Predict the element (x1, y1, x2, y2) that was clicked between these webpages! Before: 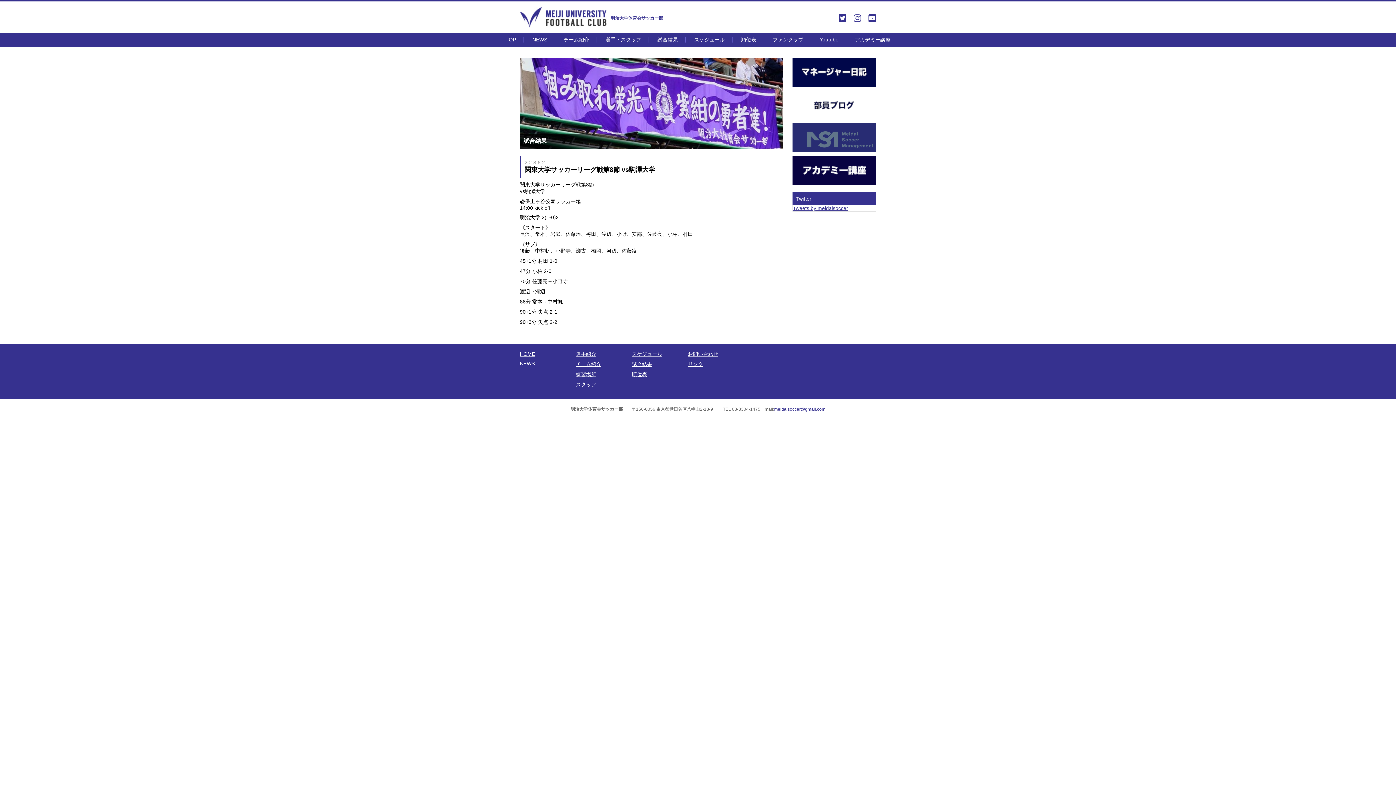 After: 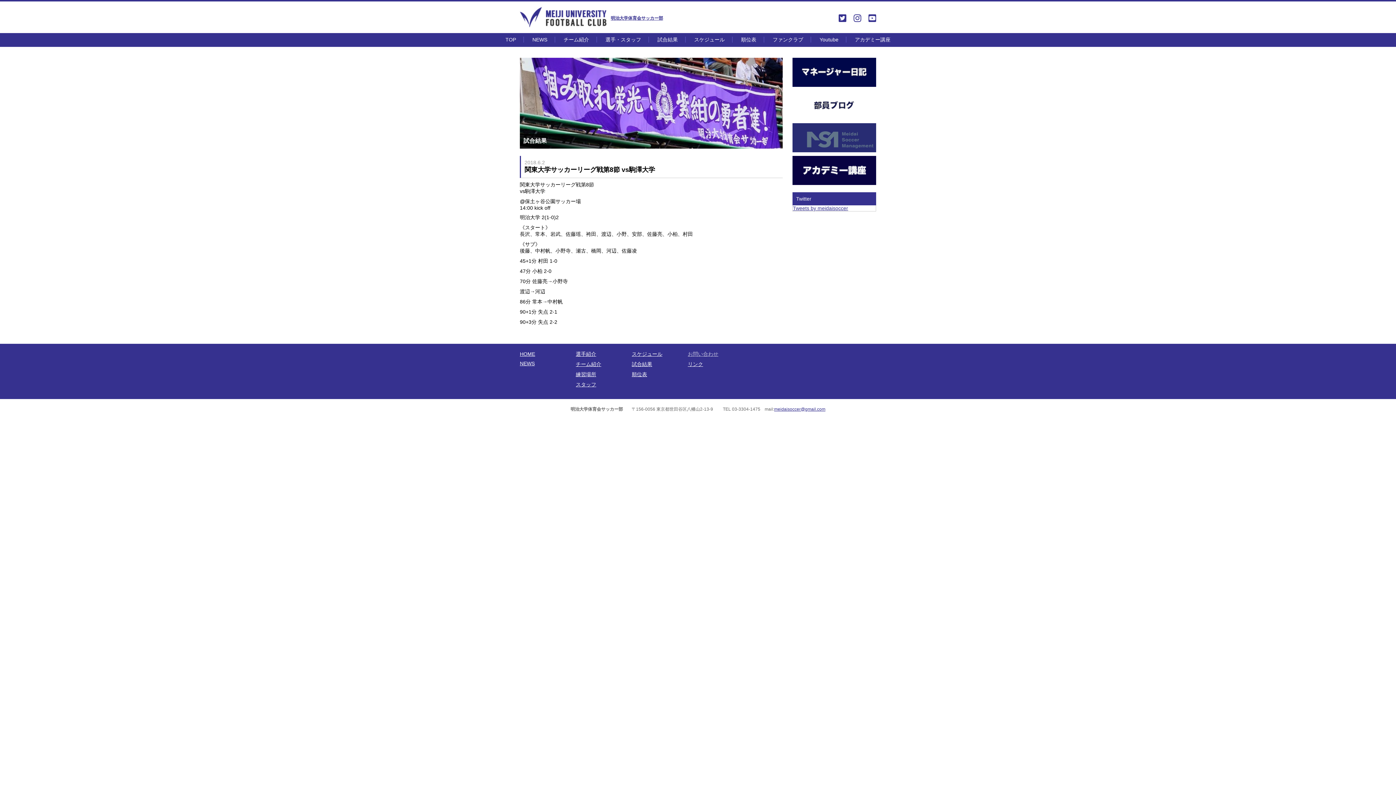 Action: bbox: (688, 351, 718, 357) label: お問い合わせ